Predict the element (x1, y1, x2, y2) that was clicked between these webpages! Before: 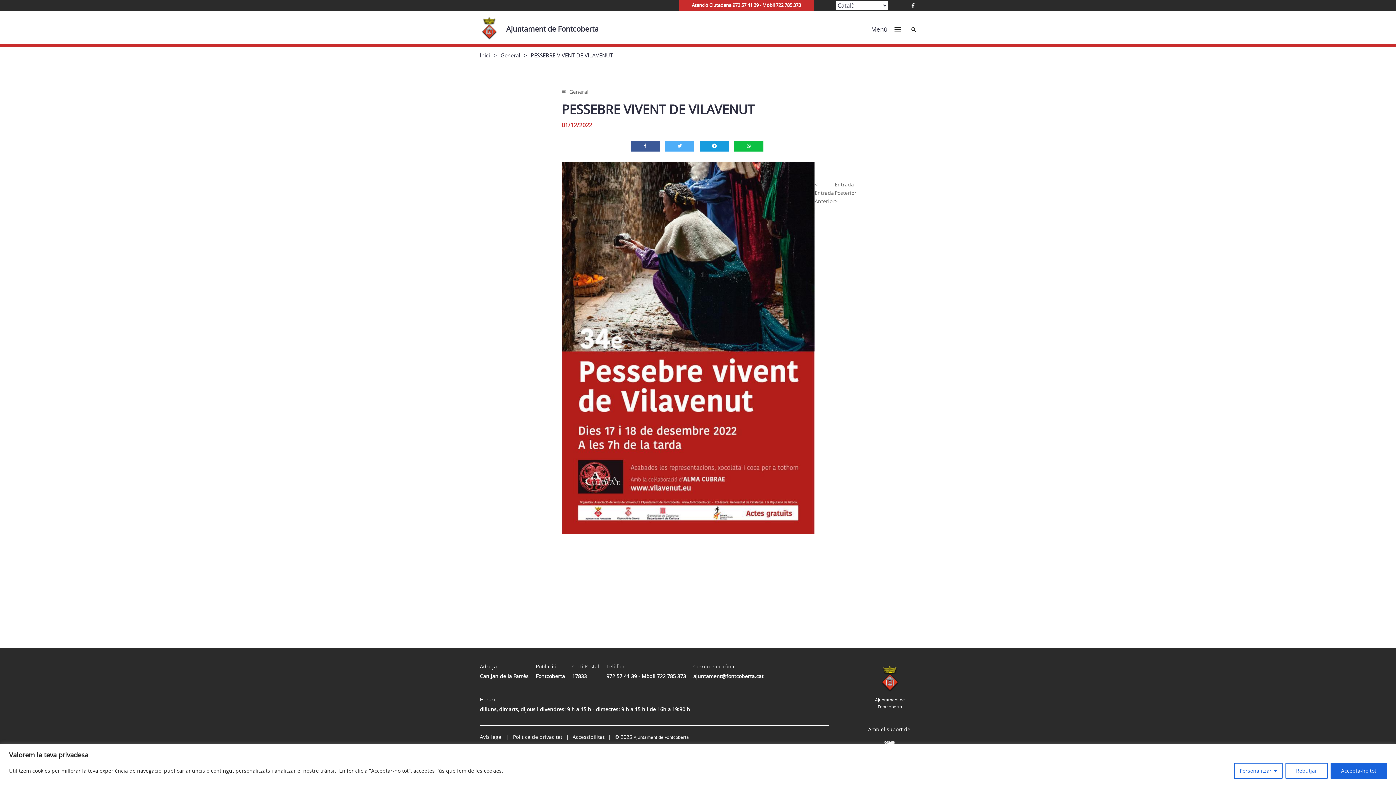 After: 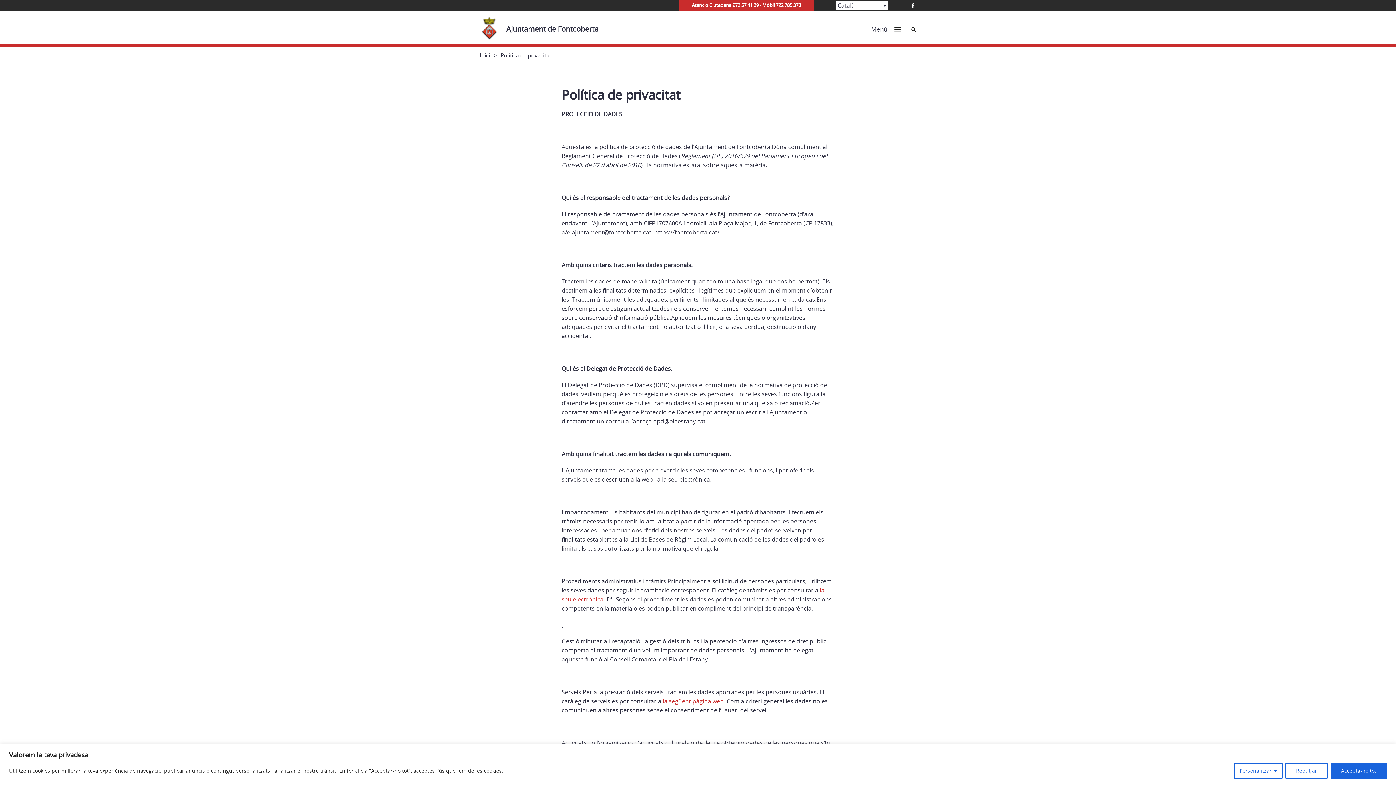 Action: label: Política de privacitat bbox: (513, 733, 562, 740)